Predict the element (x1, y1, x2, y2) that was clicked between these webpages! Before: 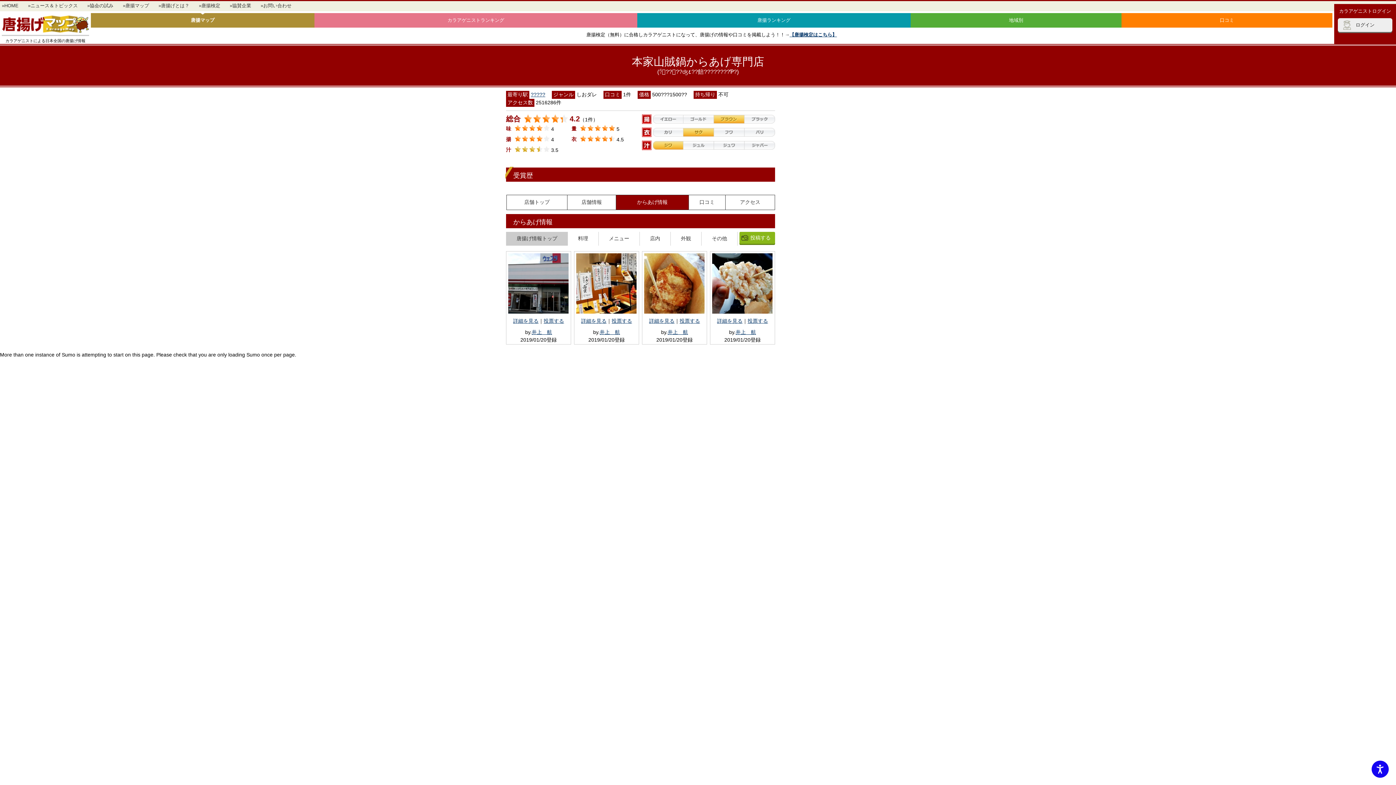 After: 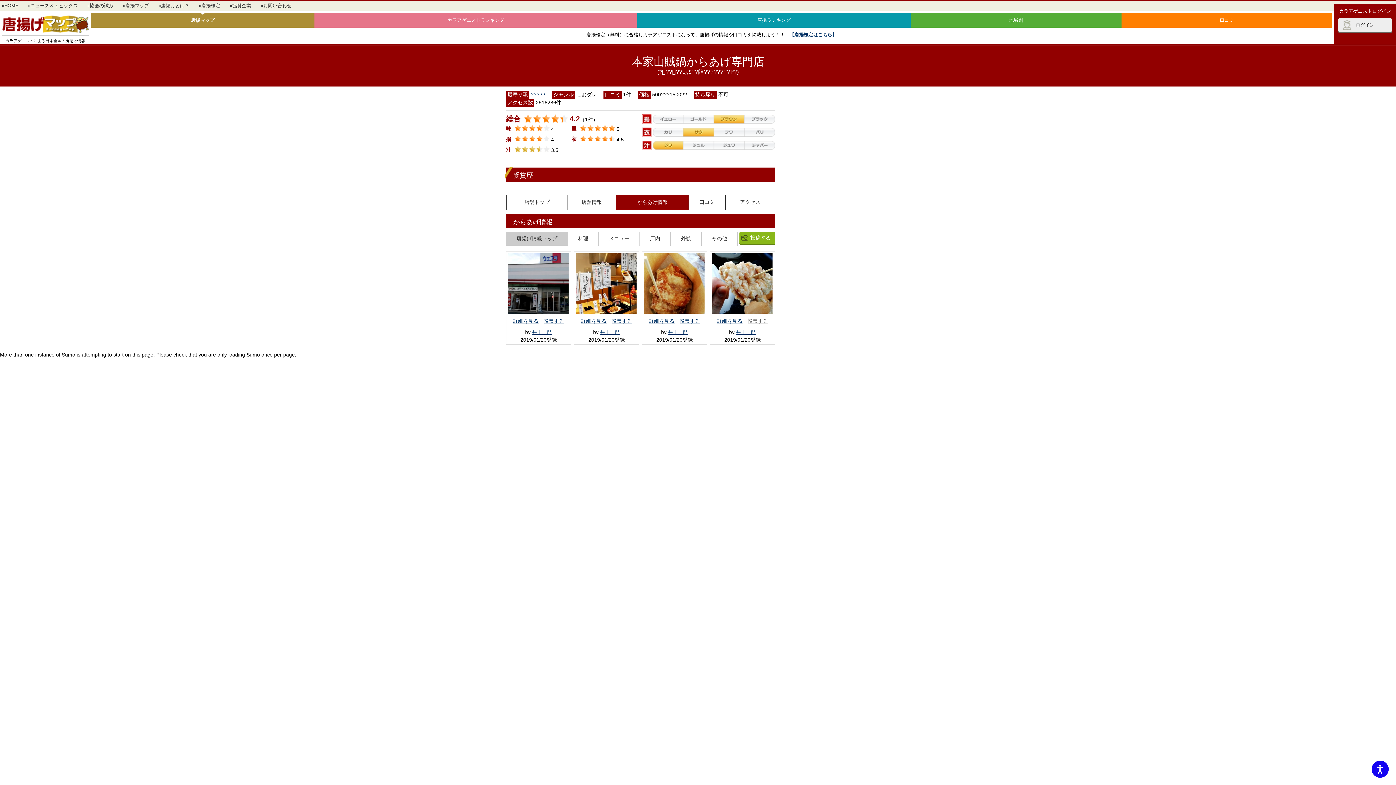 Action: bbox: (747, 318, 768, 324) label: 投票する